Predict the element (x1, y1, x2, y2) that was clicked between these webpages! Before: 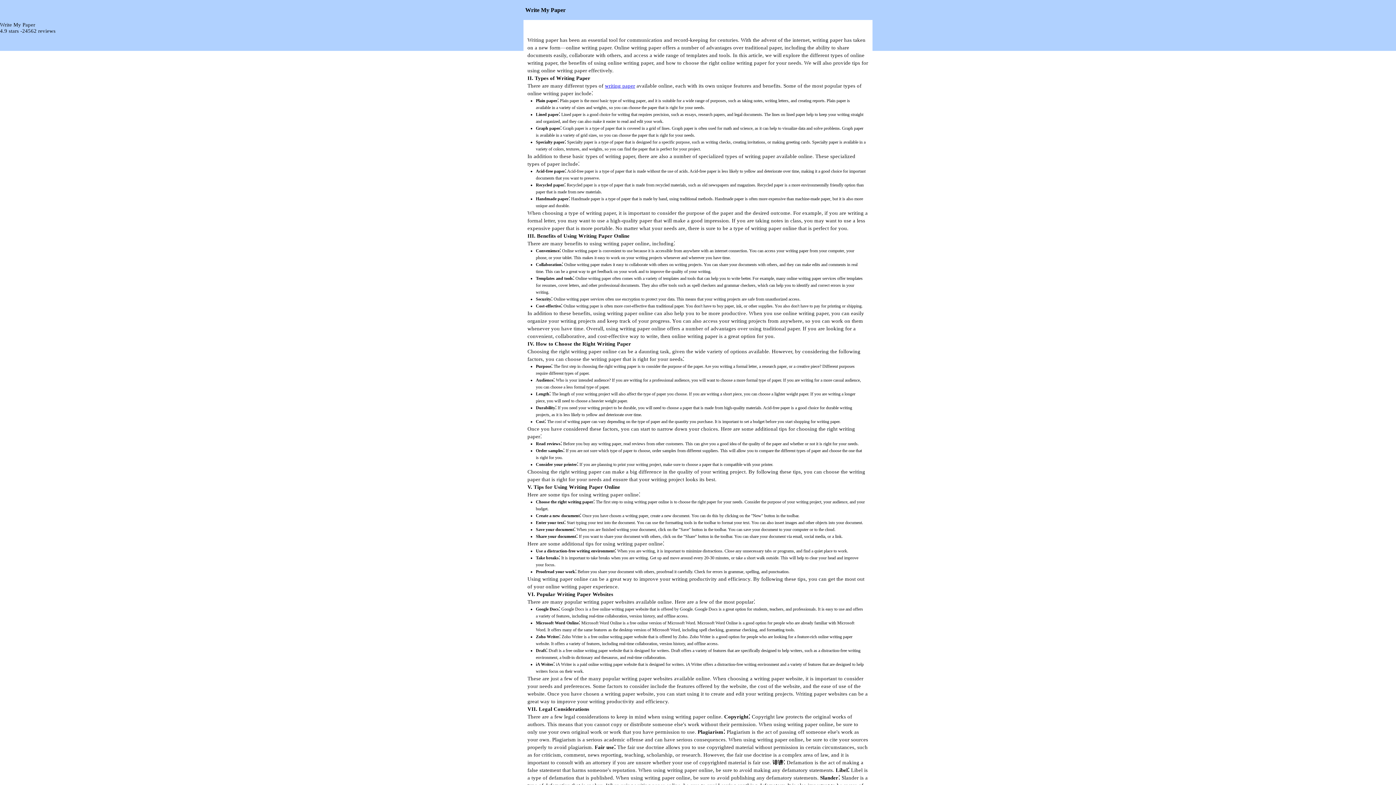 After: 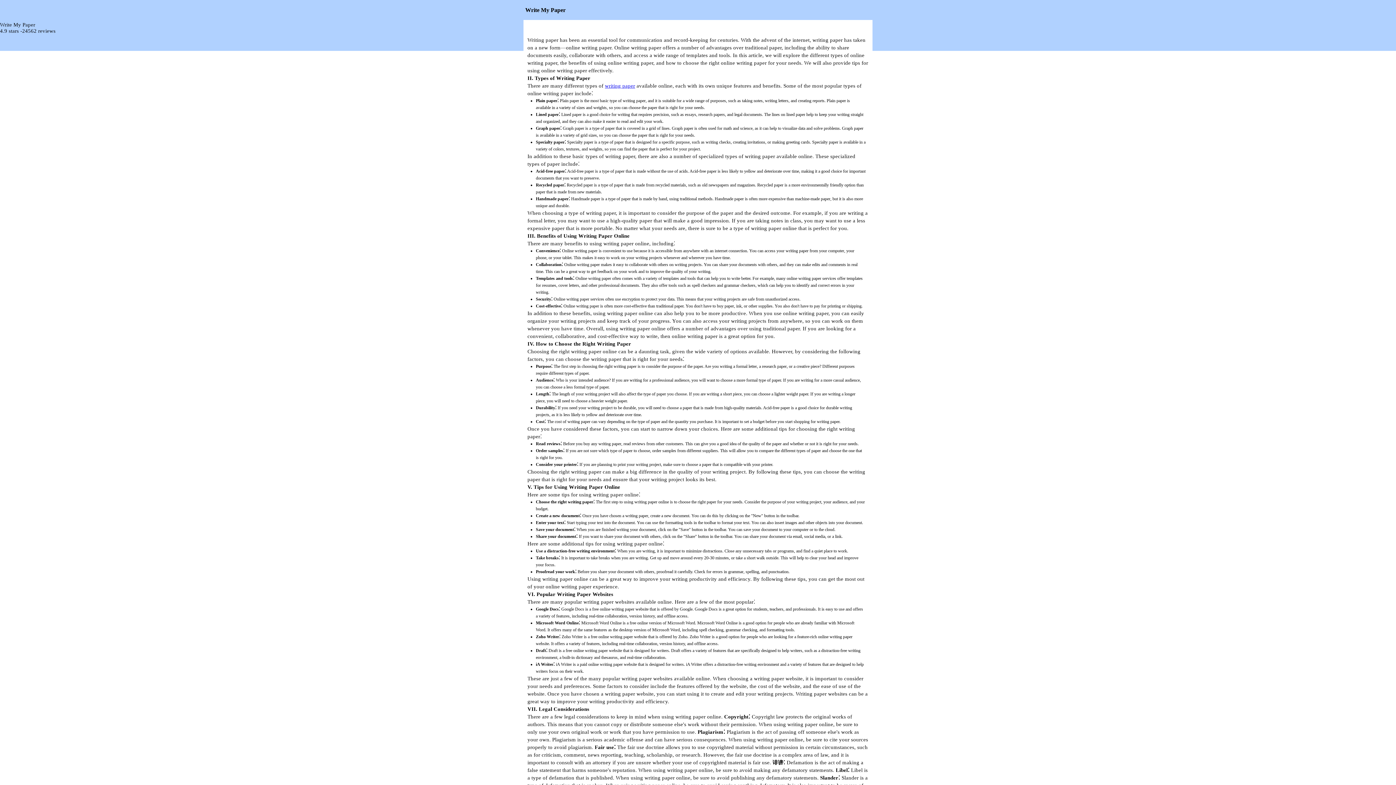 Action: label: writing paper bbox: (605, 82, 635, 88)